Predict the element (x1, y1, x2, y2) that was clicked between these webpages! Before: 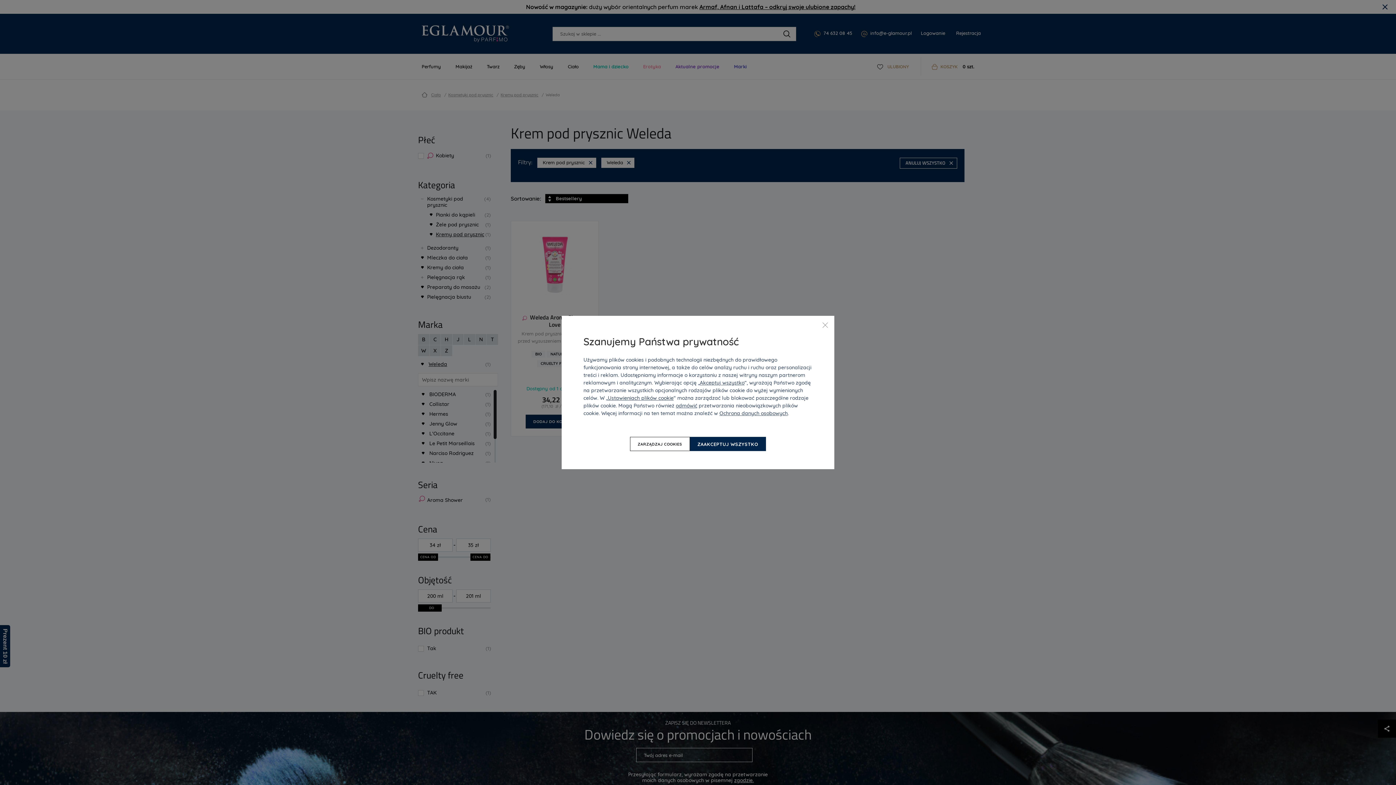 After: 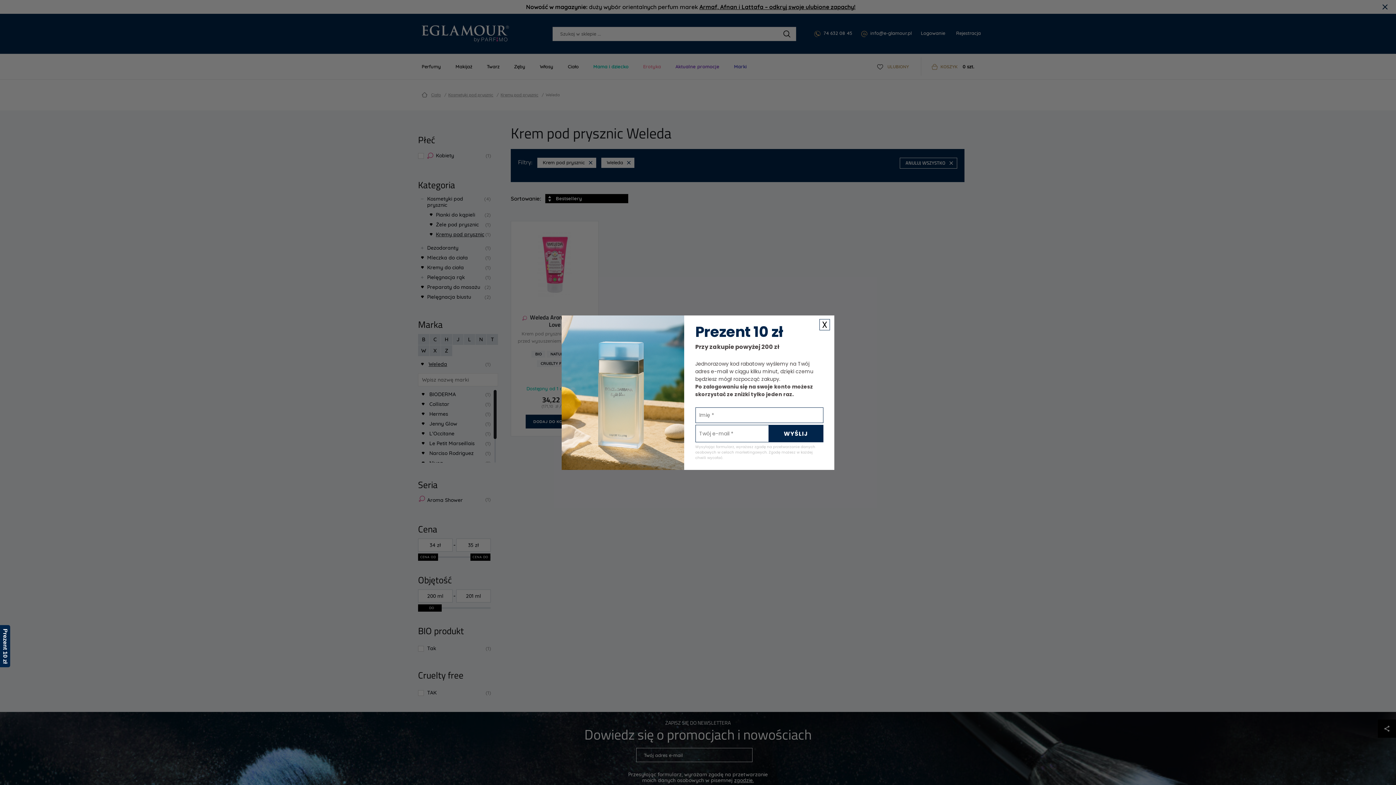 Action: bbox: (821, 321, 829, 328) label: Zamknij